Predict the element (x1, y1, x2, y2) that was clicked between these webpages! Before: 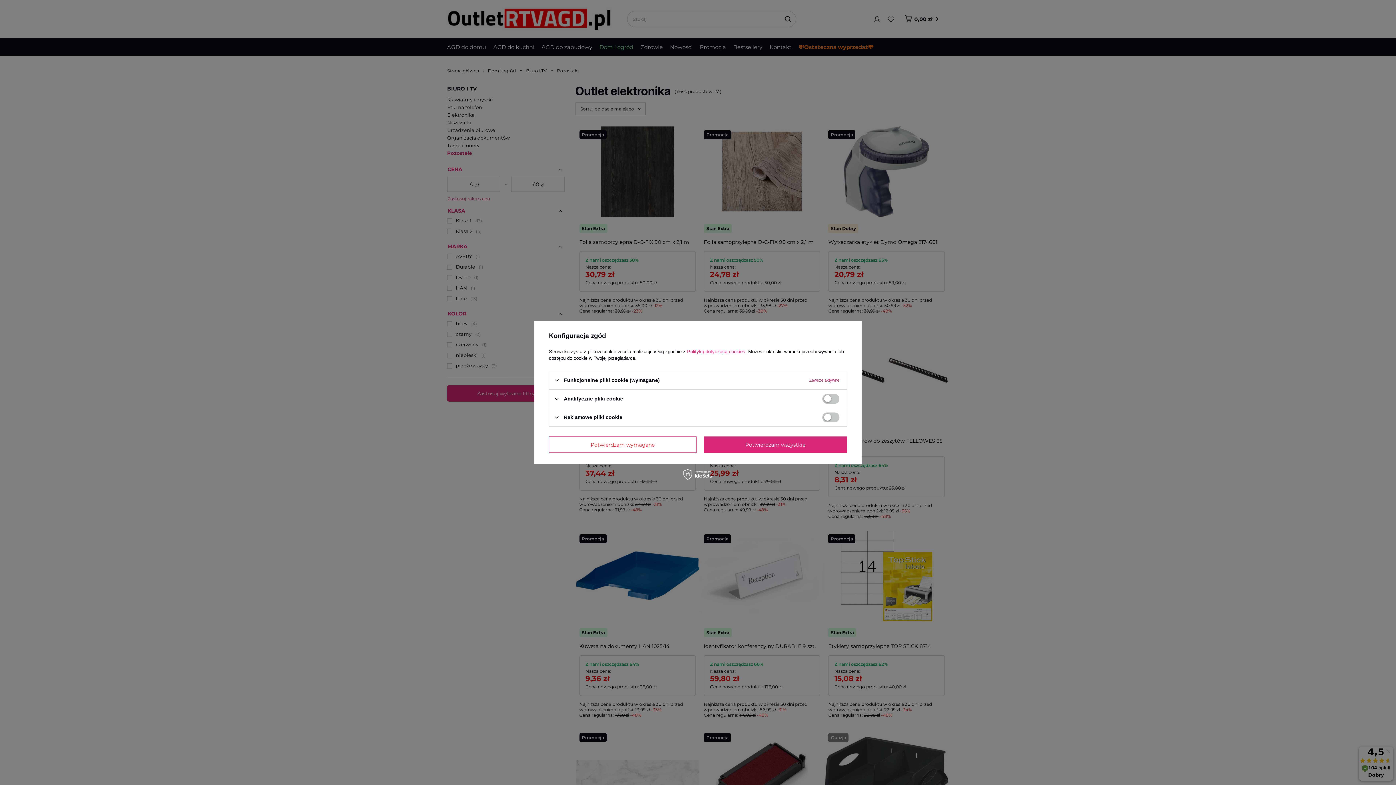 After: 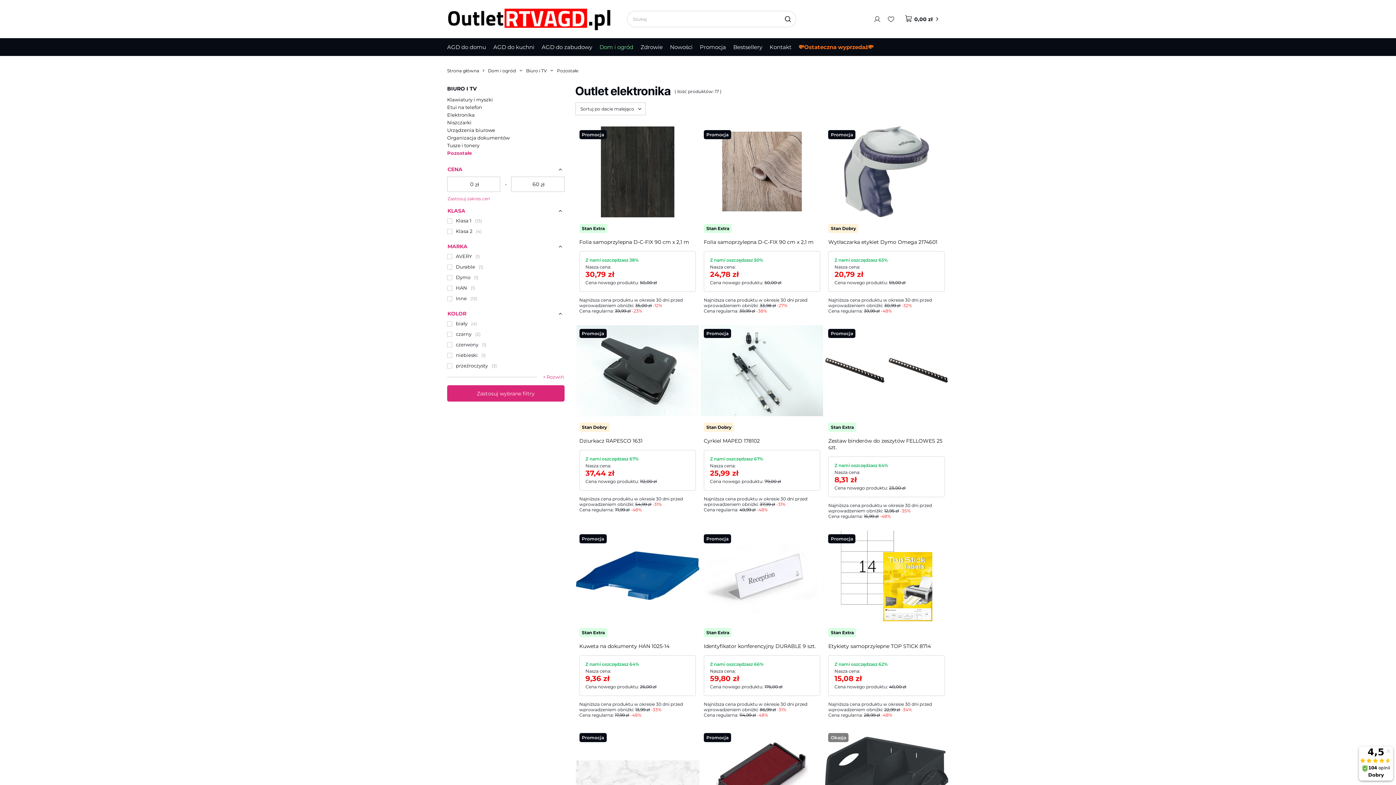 Action: bbox: (703, 436, 847, 453) label: Potwierdzam wszystkie